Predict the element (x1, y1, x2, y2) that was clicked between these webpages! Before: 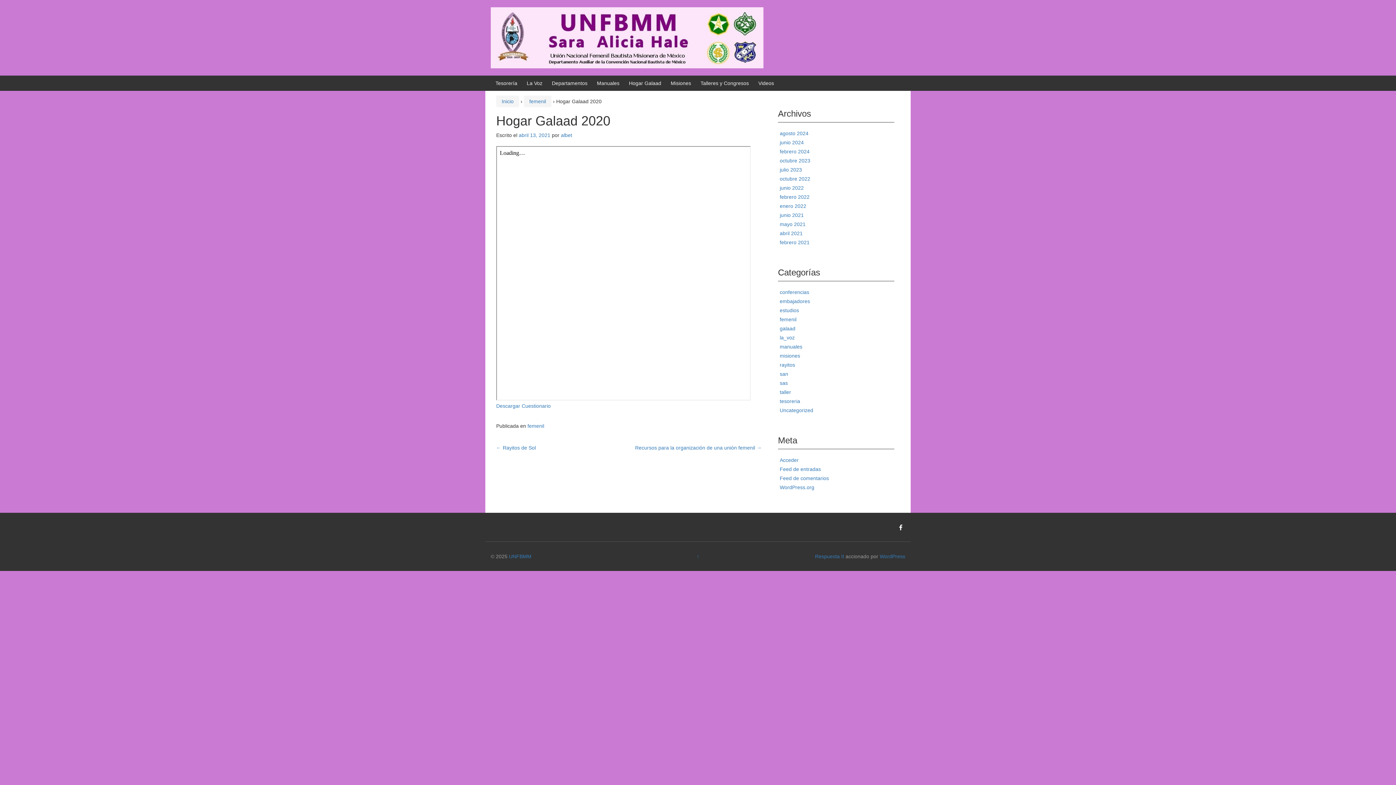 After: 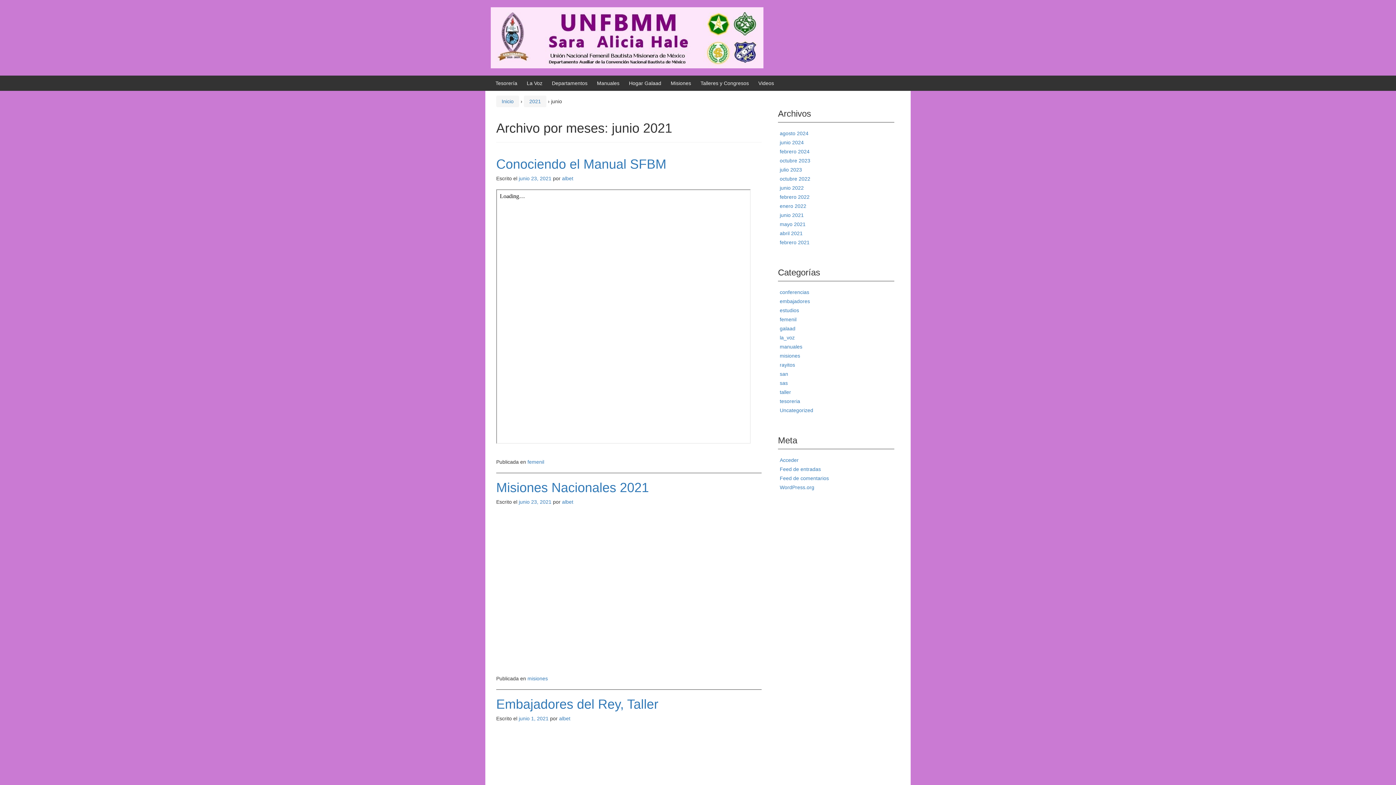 Action: label: junio 2021 bbox: (780, 212, 804, 218)